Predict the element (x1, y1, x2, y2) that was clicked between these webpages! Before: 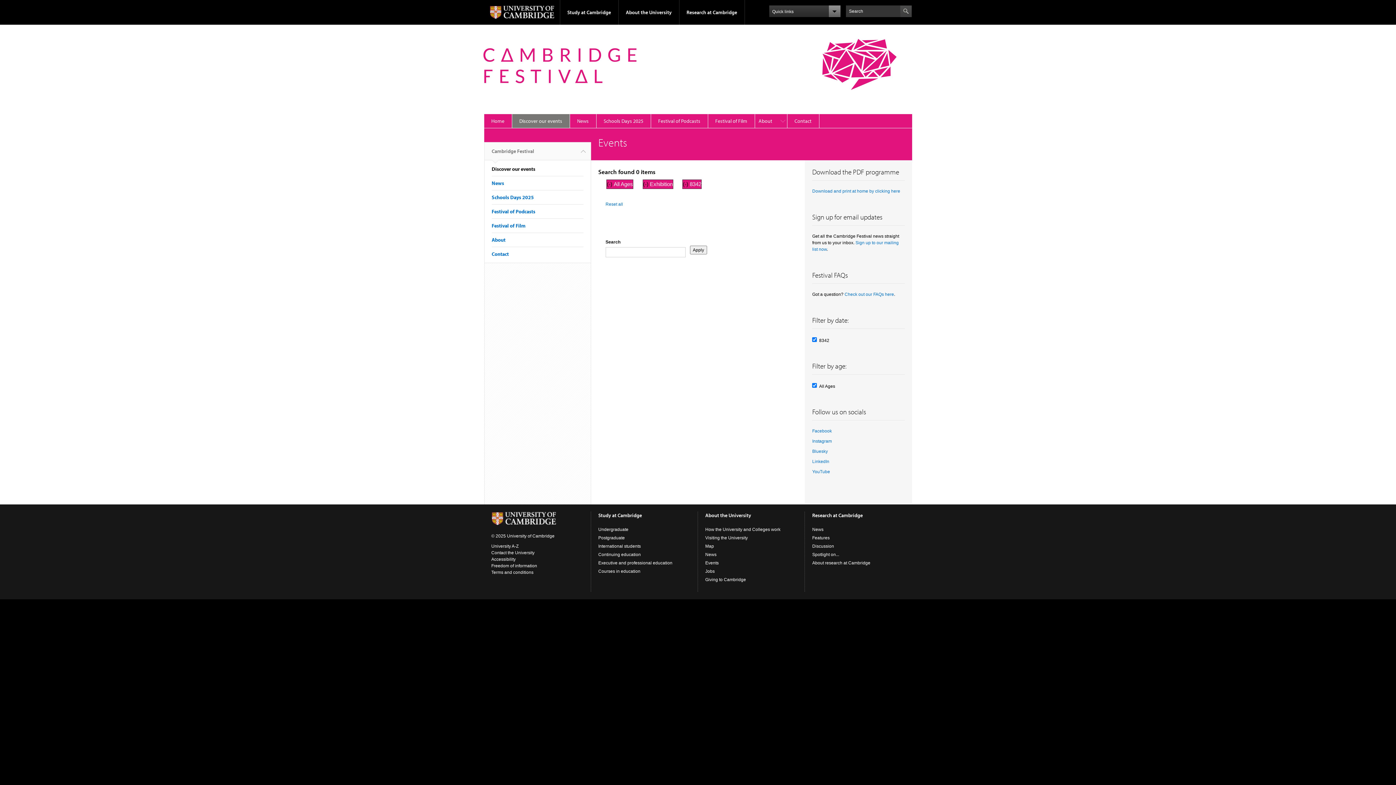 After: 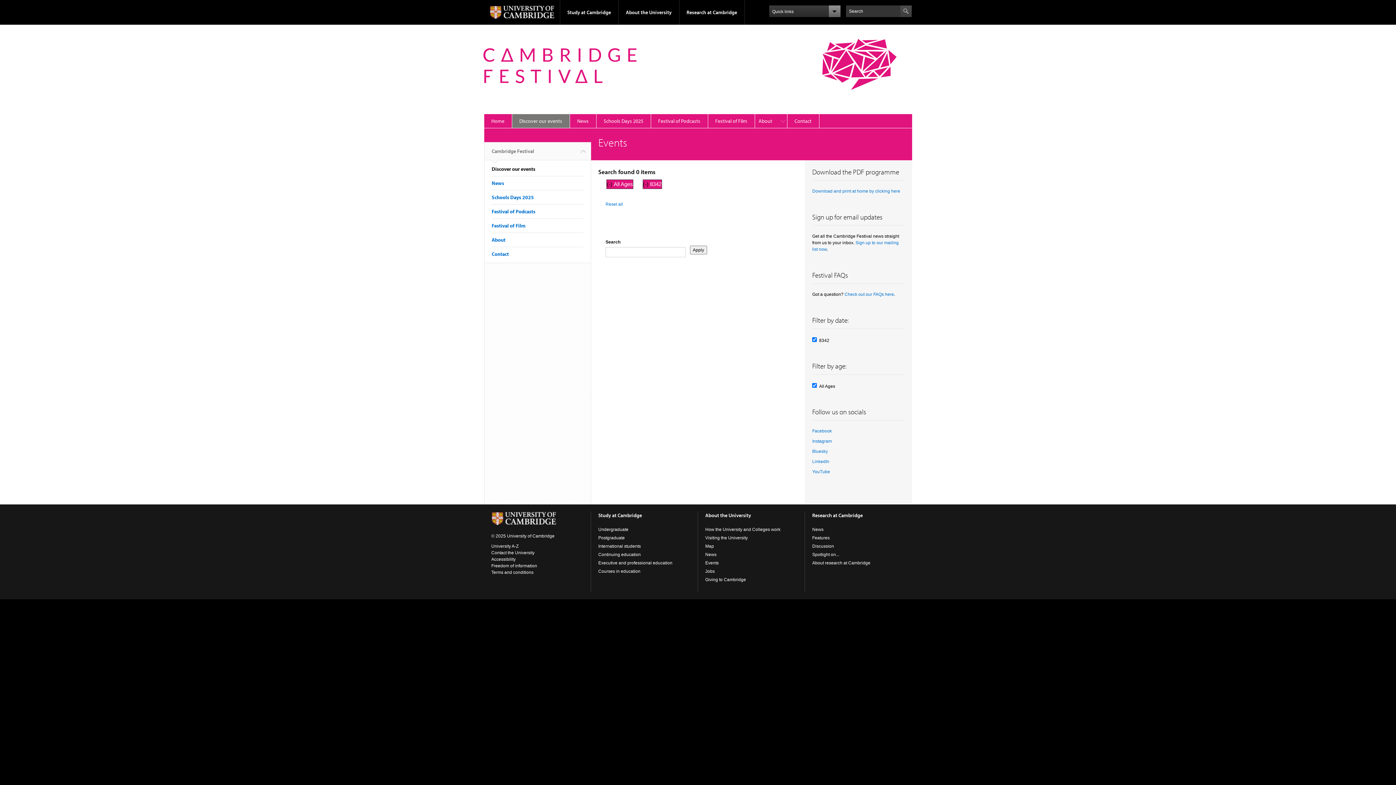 Action: bbox: (643, 181, 650, 187) label: (-) 
Remove Exhibition filter